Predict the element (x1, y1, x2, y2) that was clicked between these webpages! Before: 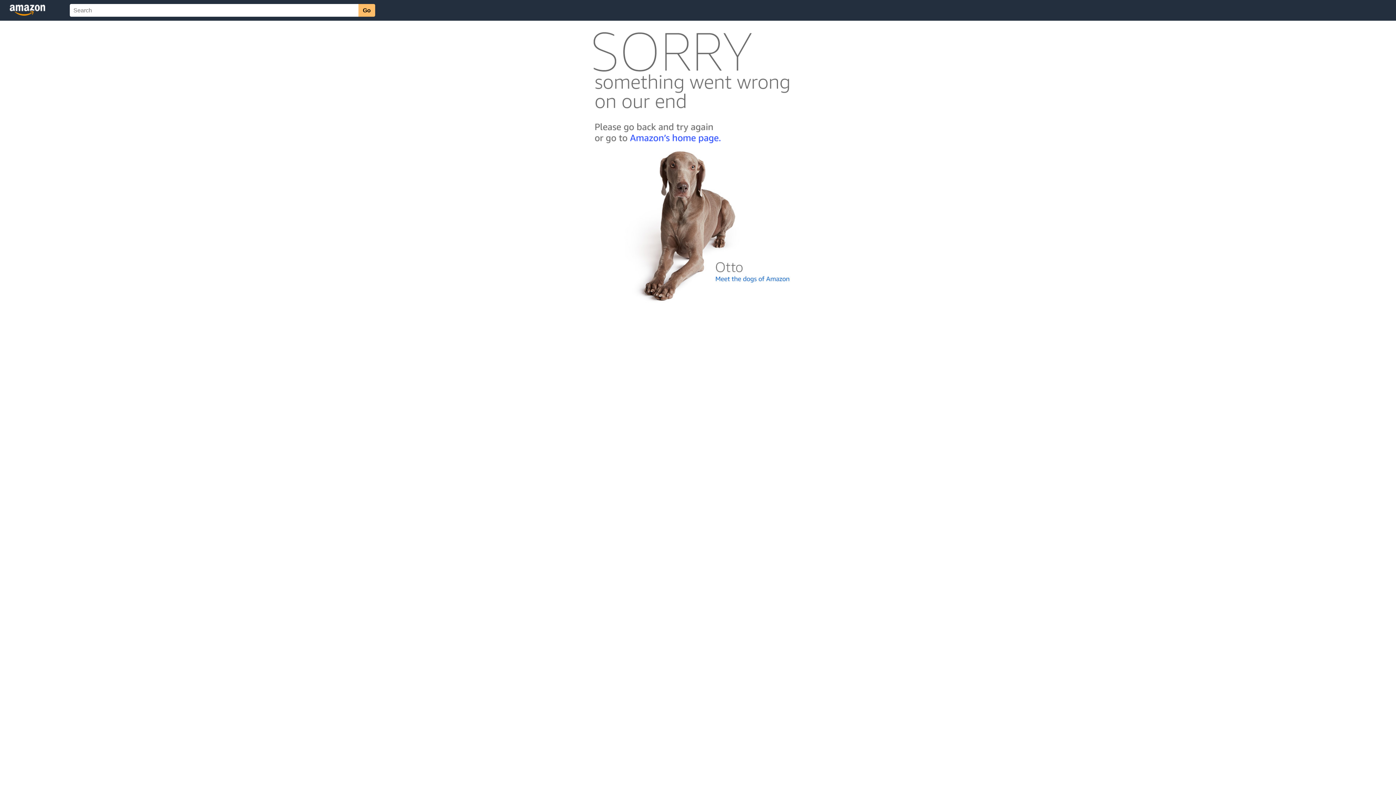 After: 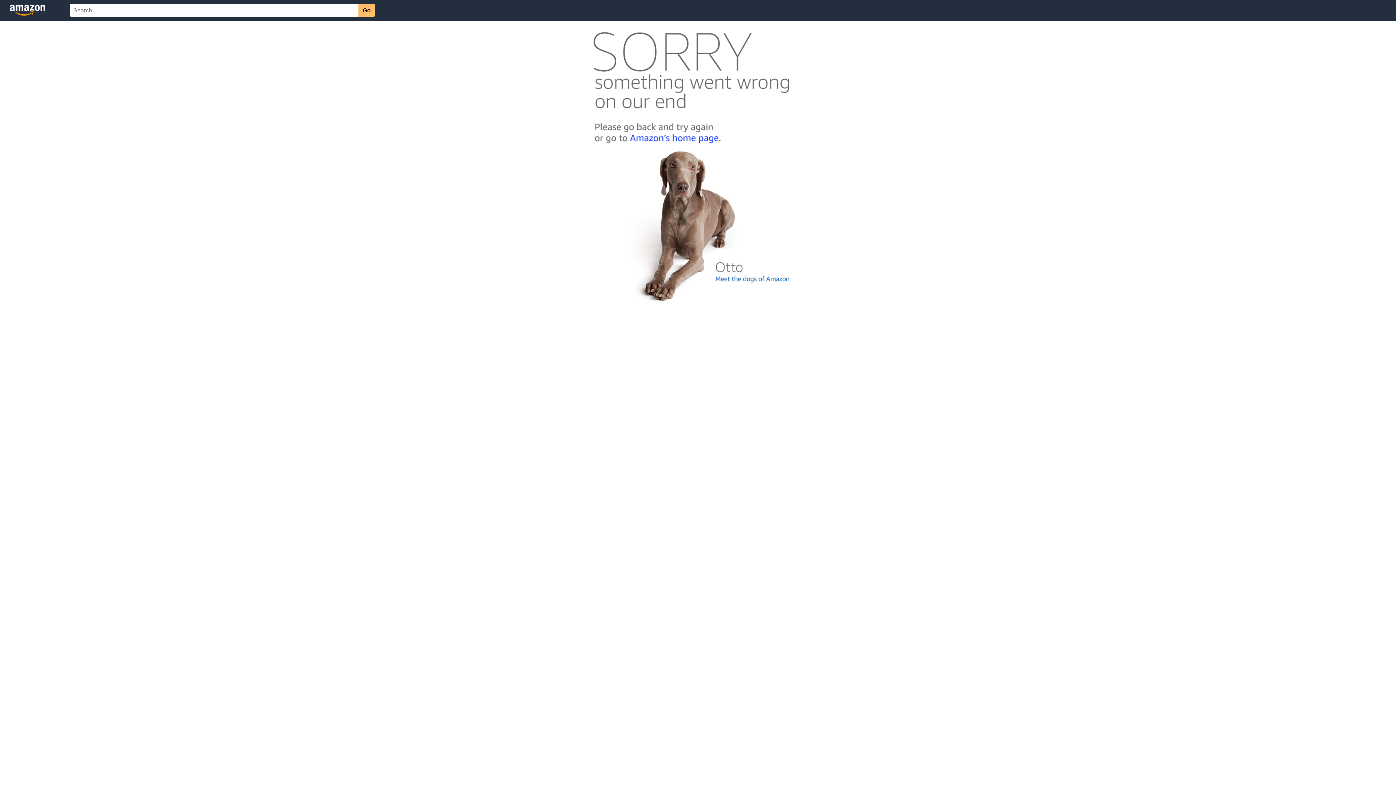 Action: bbox: (592, 300, 803, 306)